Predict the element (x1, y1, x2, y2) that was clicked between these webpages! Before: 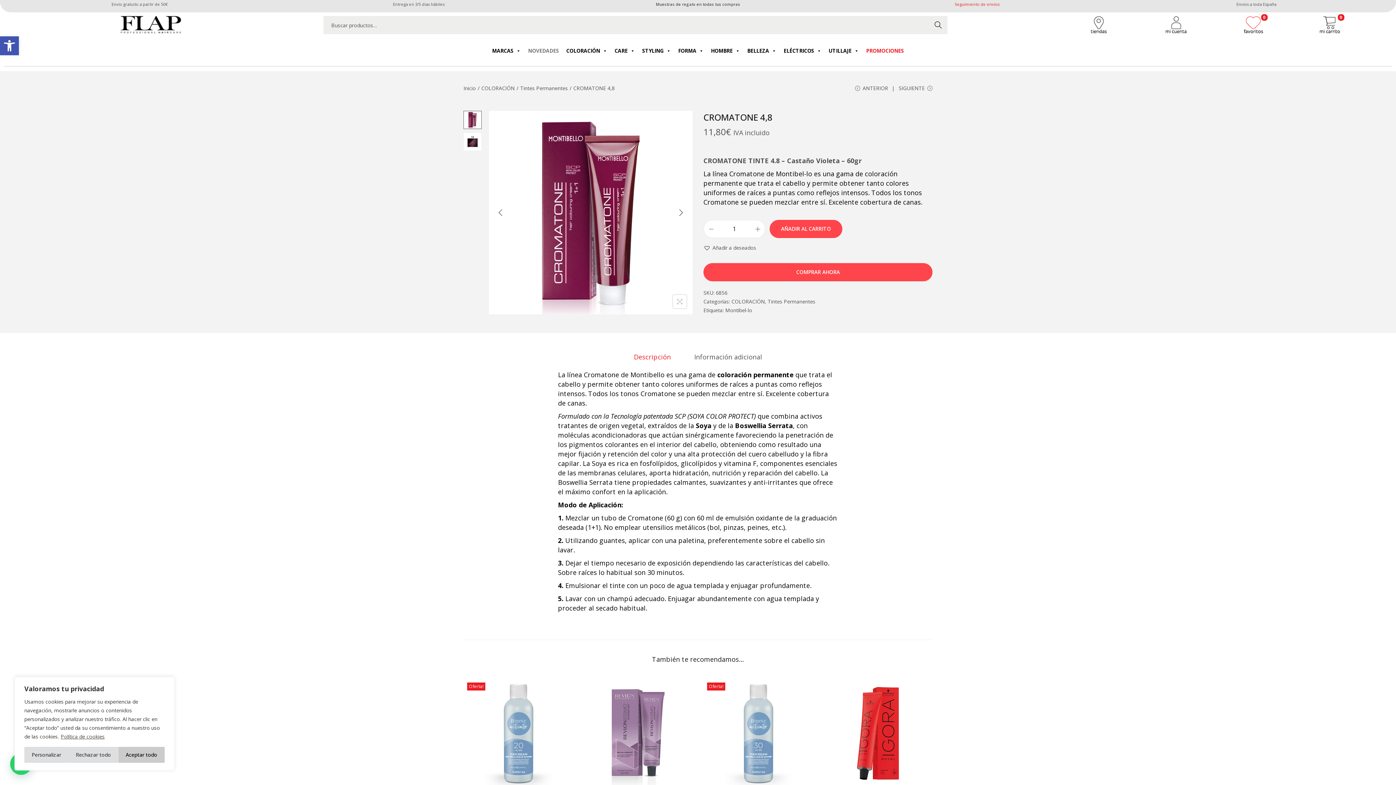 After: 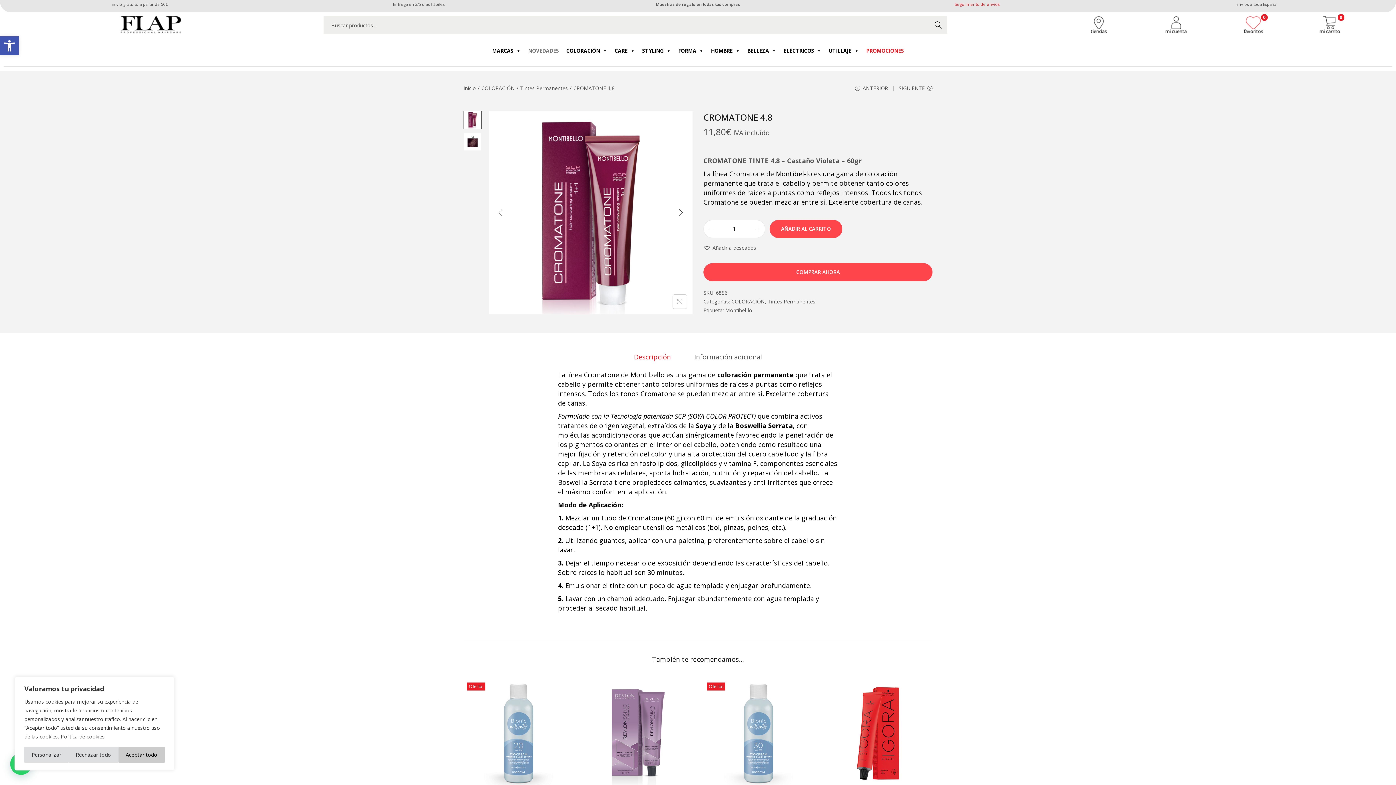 Action: label: Política de cookies bbox: (60, 733, 105, 740)